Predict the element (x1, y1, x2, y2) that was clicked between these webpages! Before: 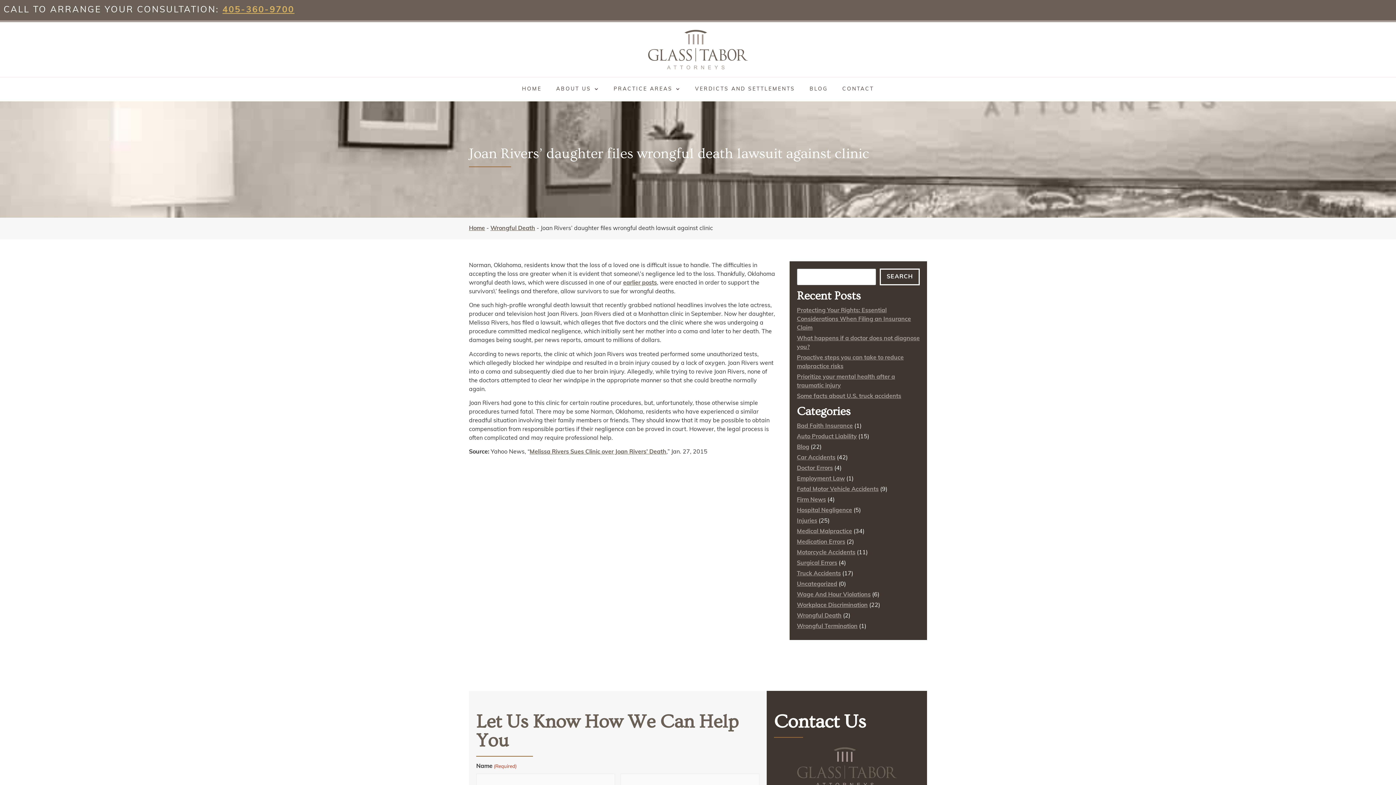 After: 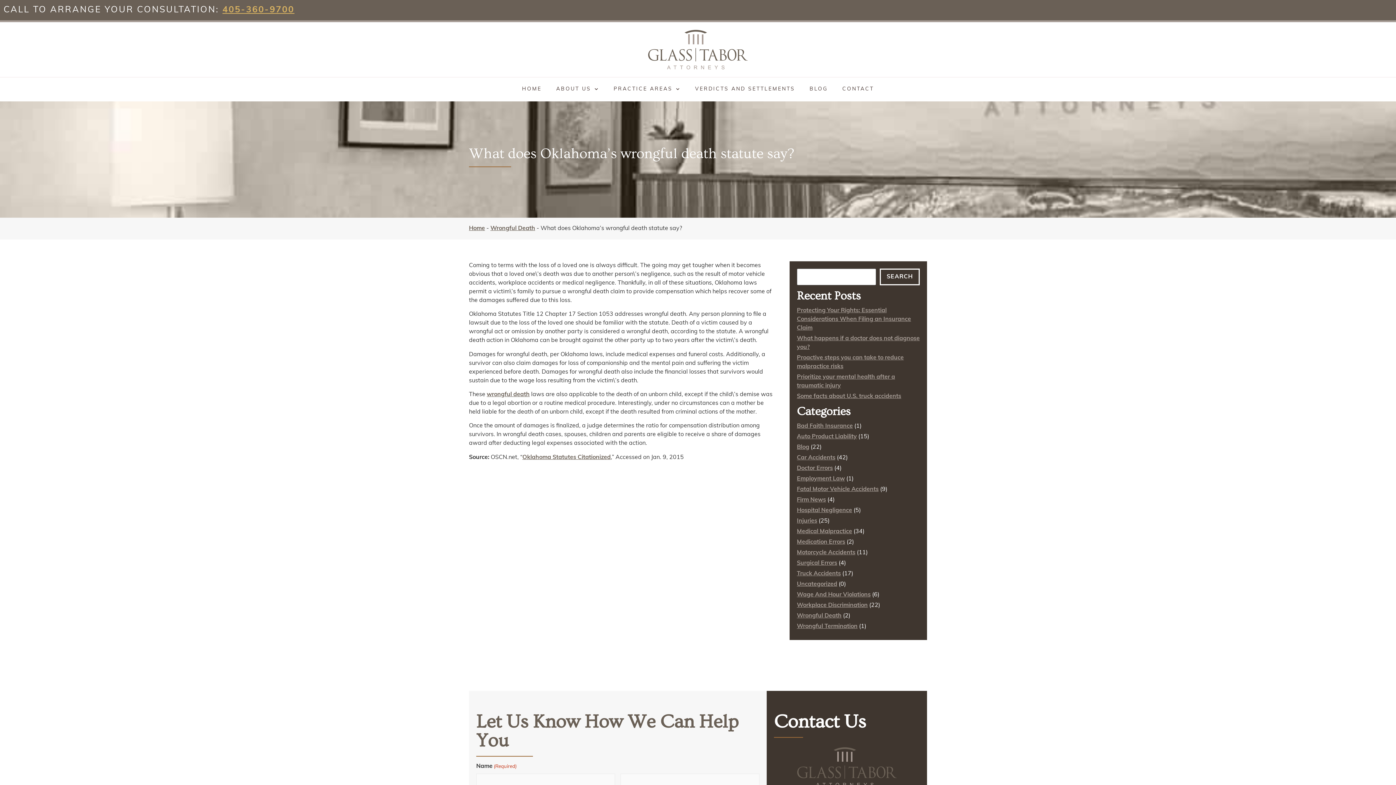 Action: label: earlier posts bbox: (623, 280, 657, 286)